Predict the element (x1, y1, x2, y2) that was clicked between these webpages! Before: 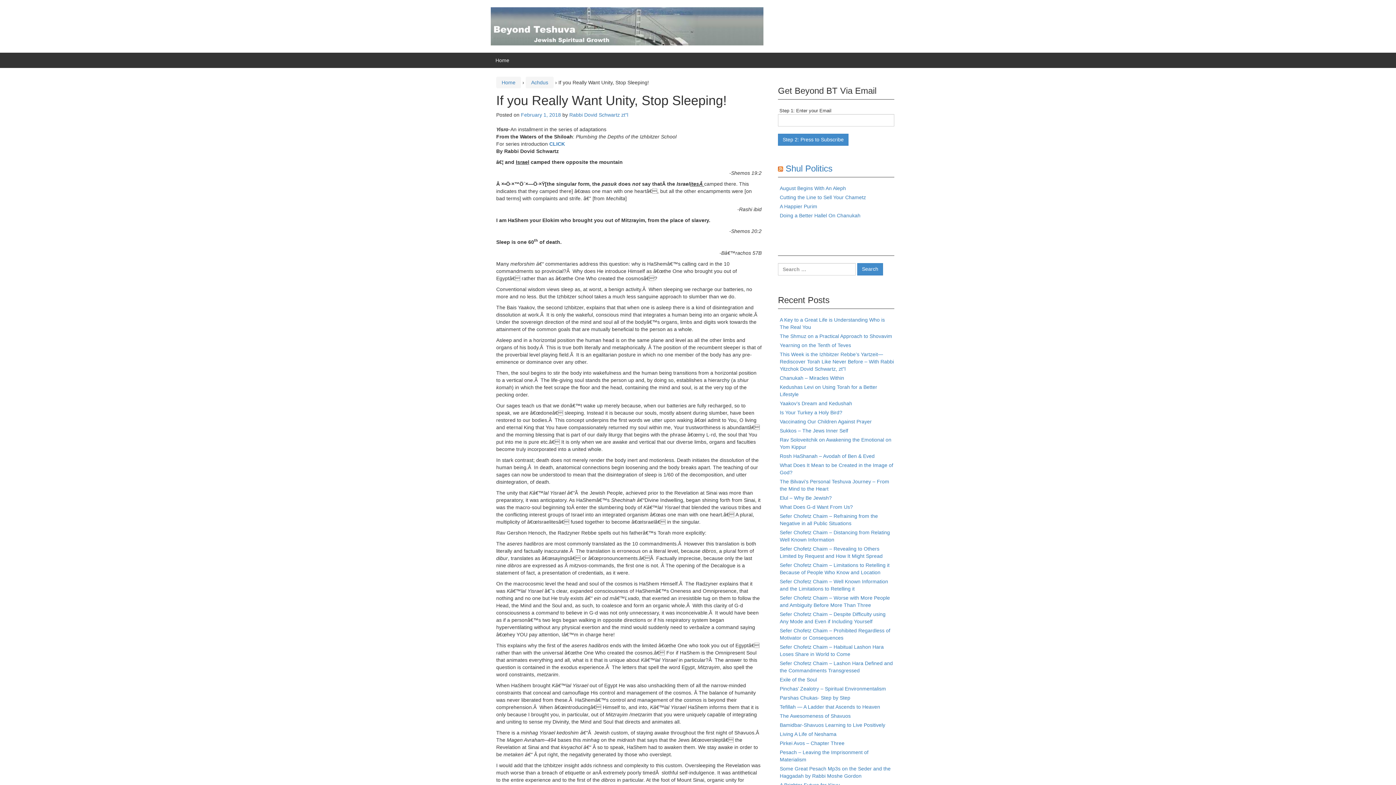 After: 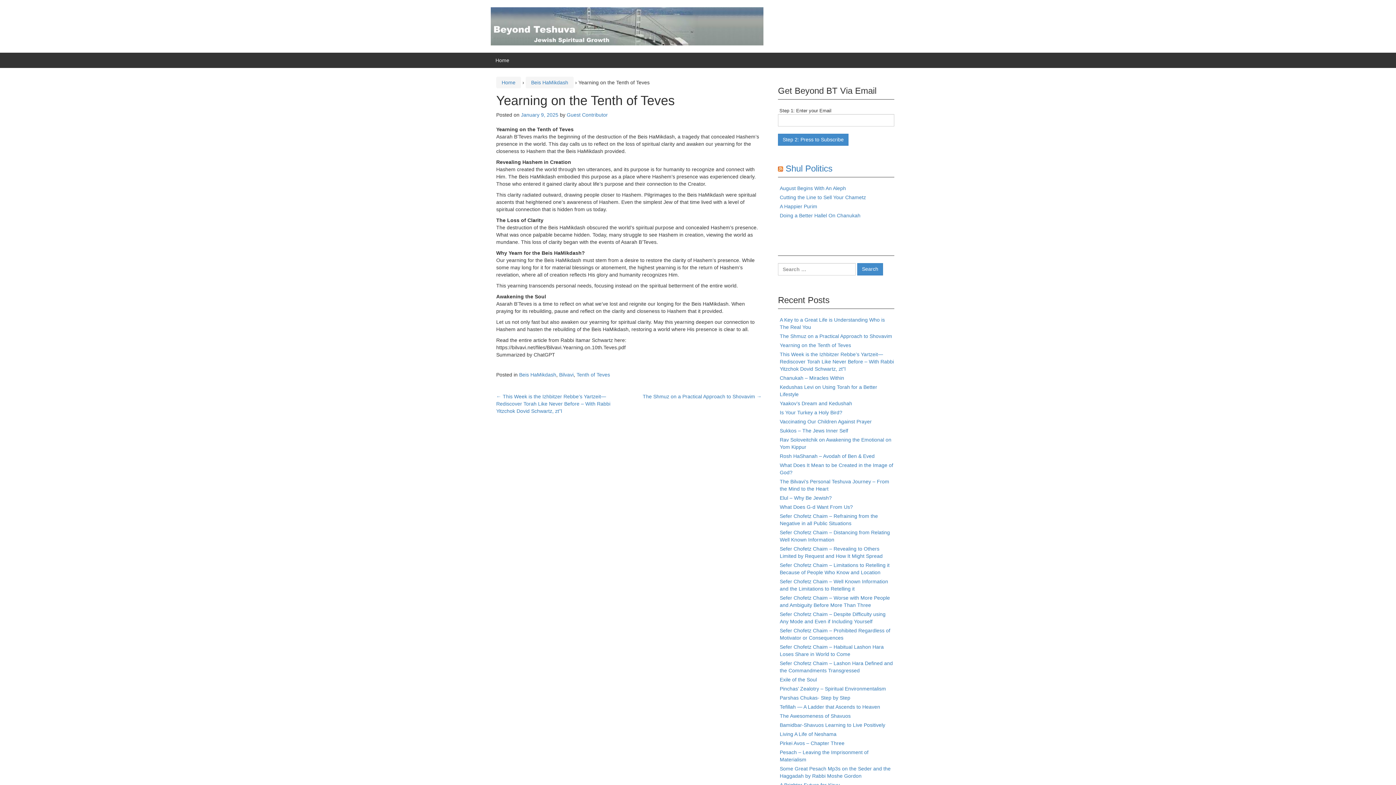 Action: label: Yearning on the Tenth of Teves bbox: (780, 342, 851, 348)